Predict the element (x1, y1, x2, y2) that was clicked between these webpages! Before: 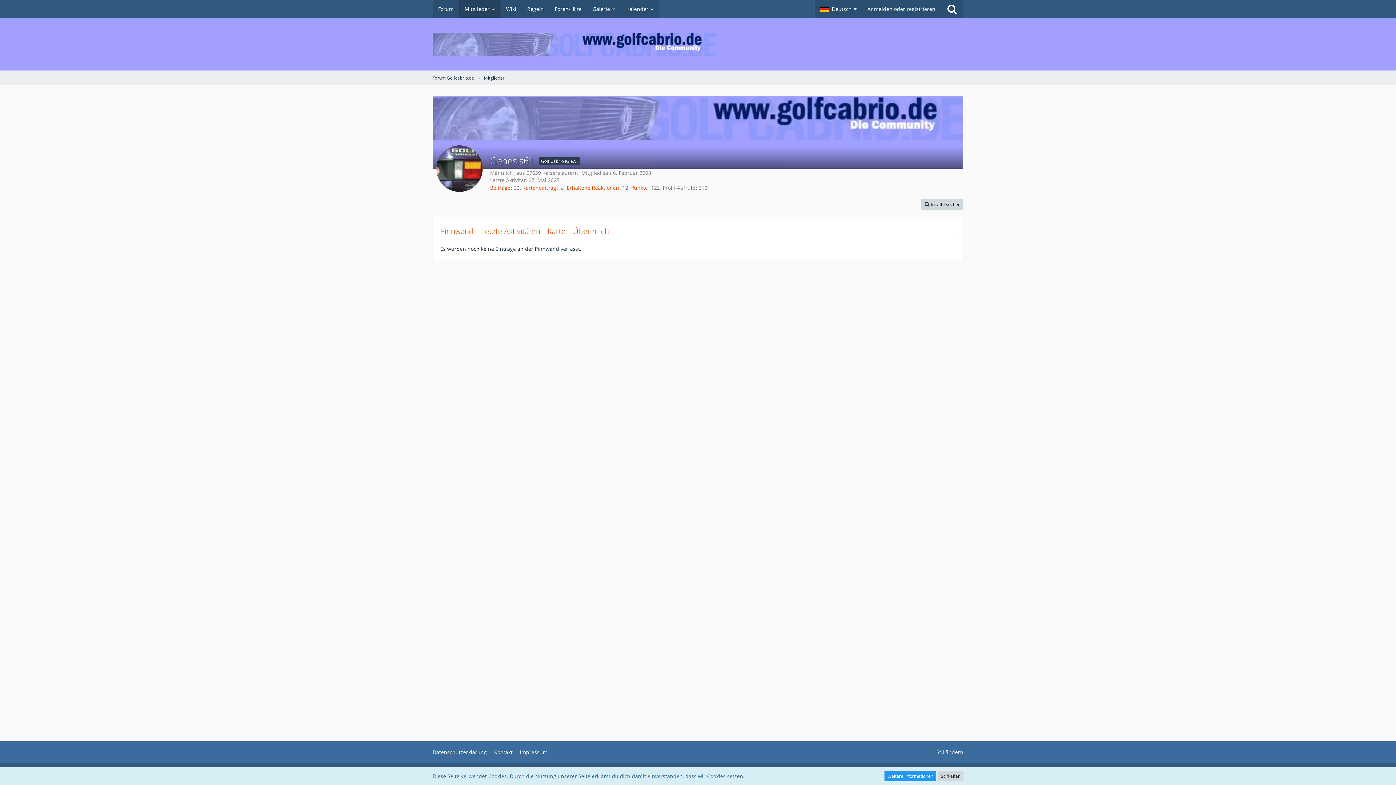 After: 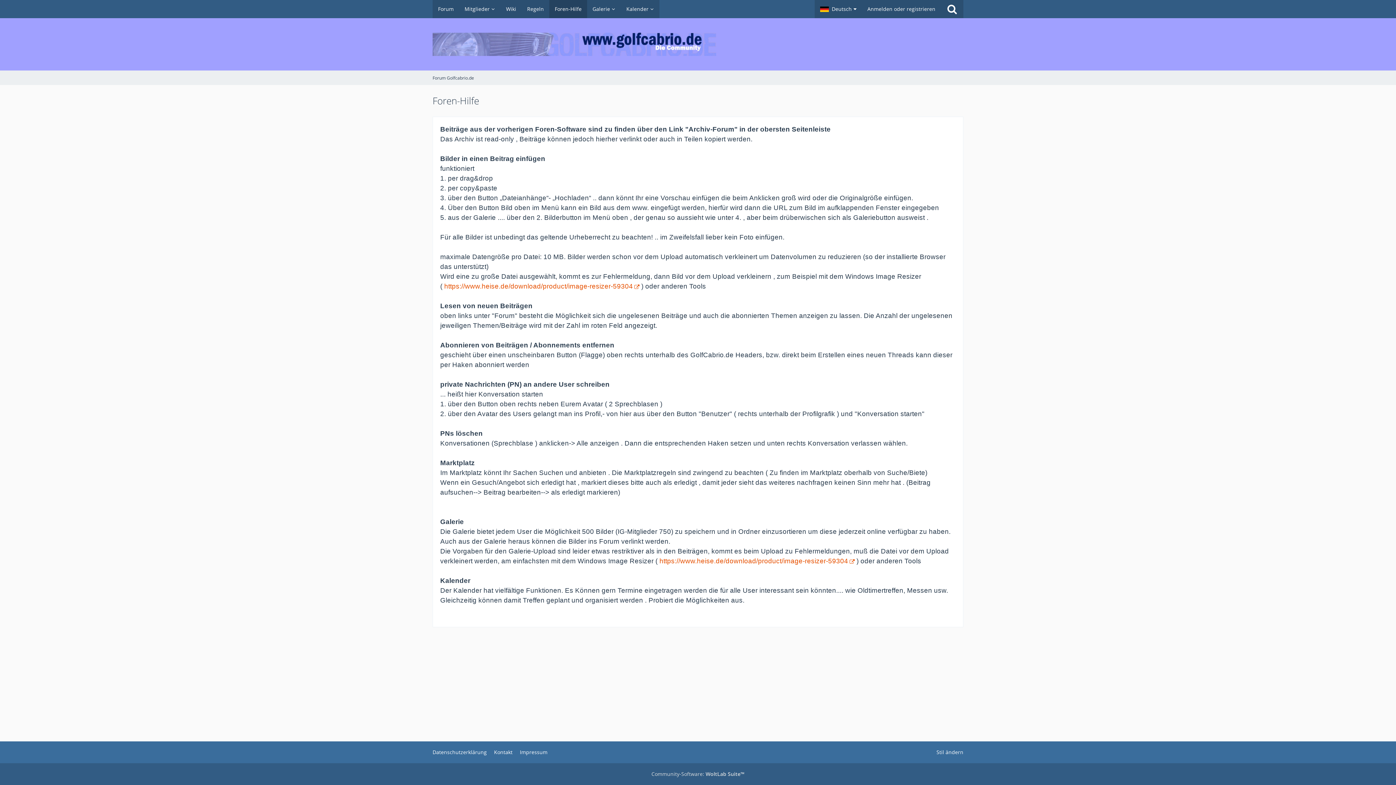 Action: label: Foren-Hilfe bbox: (549, 0, 587, 18)